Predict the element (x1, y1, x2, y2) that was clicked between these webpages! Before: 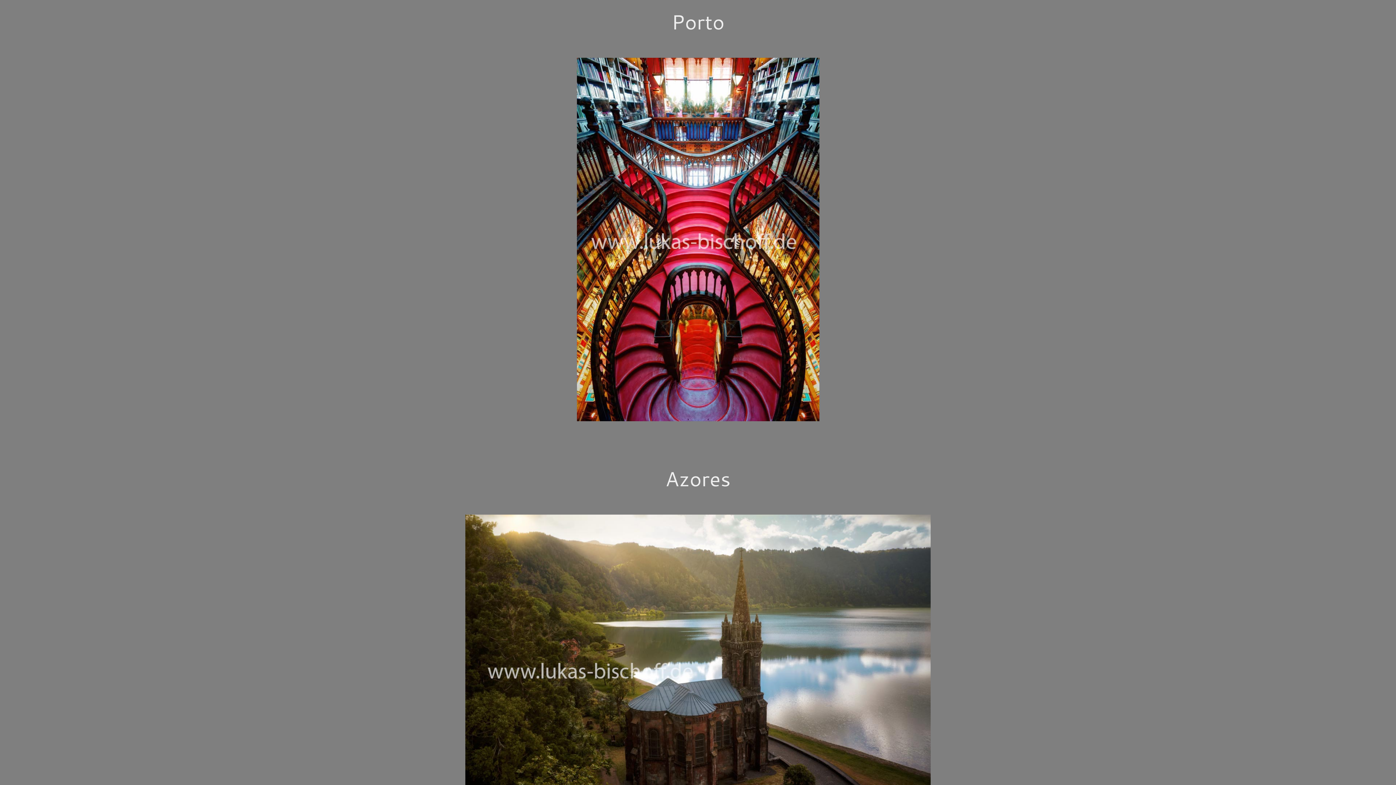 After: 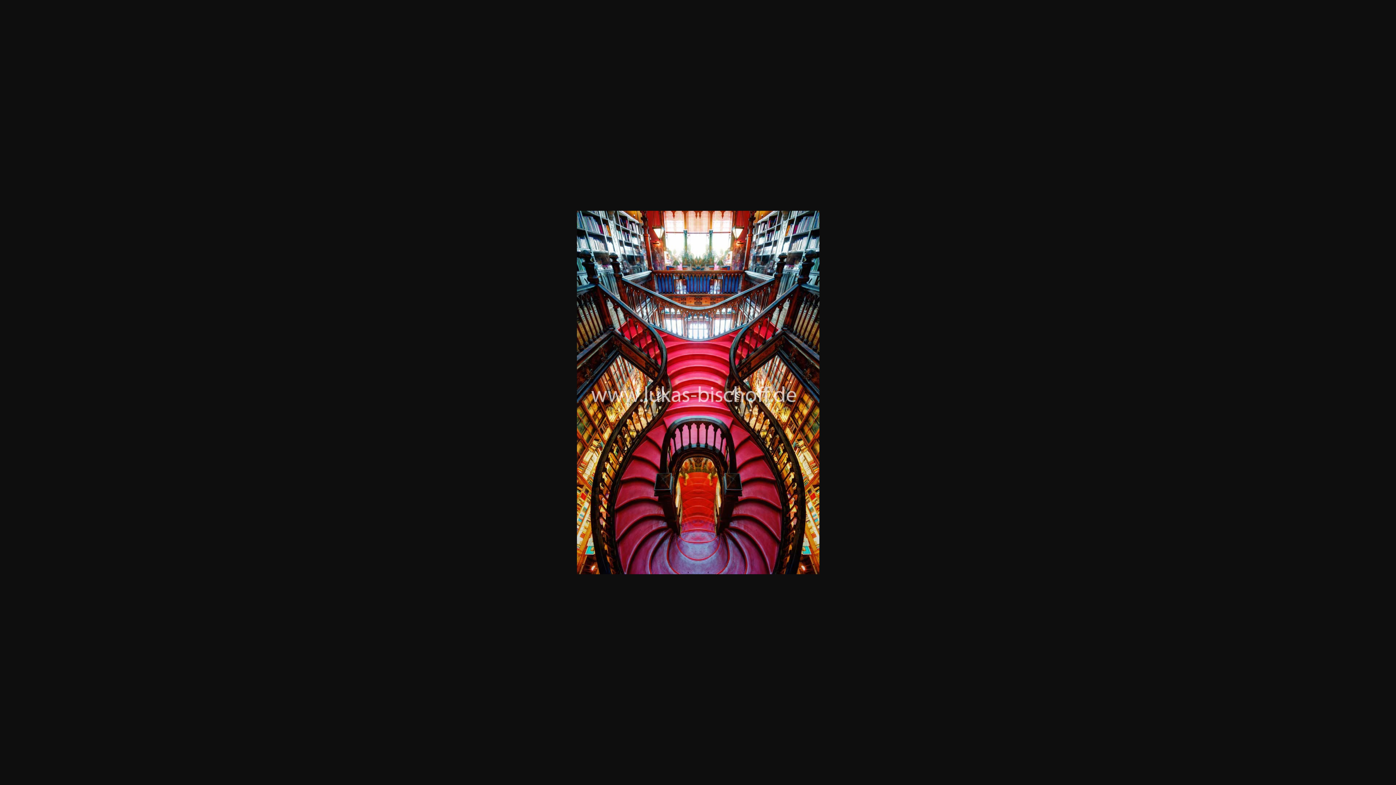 Action: bbox: (576, 400, 819, 426)